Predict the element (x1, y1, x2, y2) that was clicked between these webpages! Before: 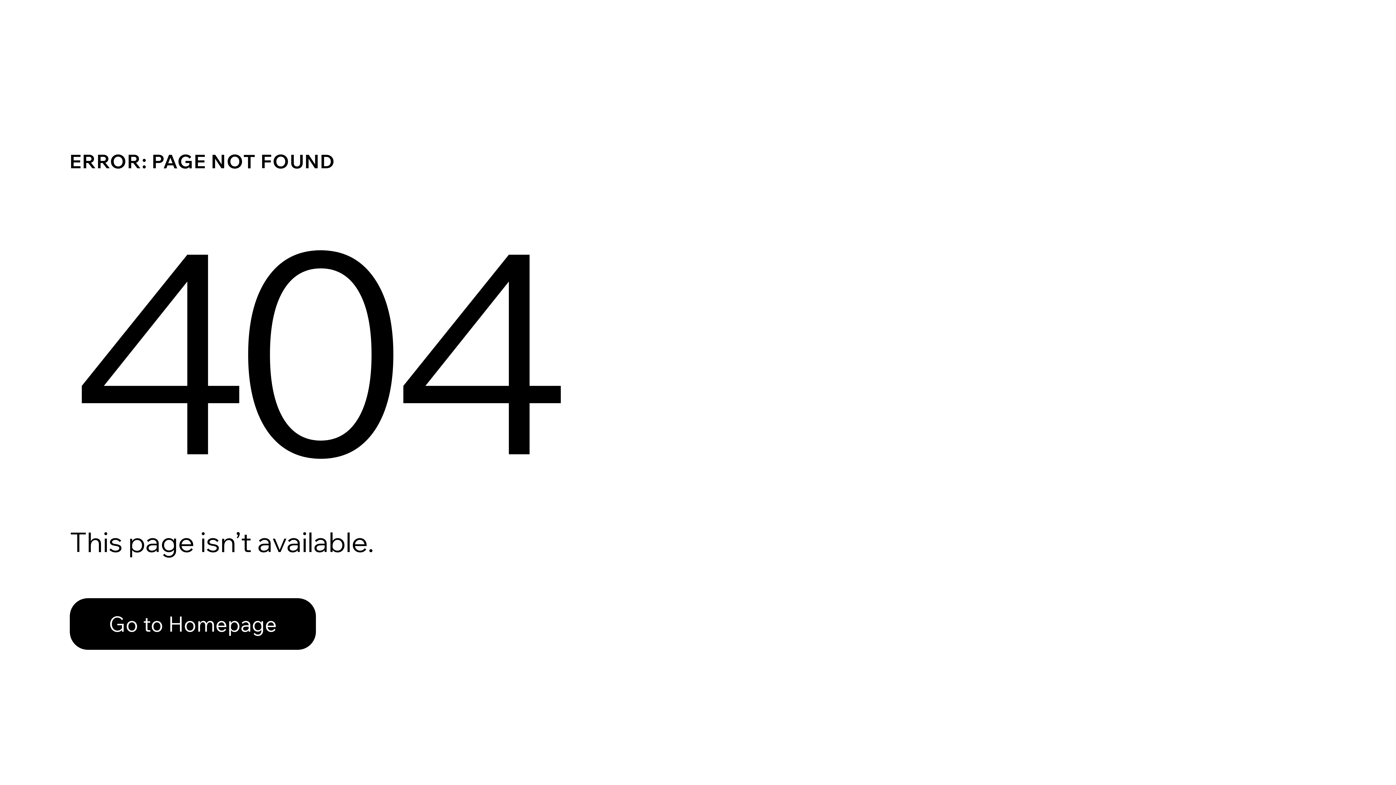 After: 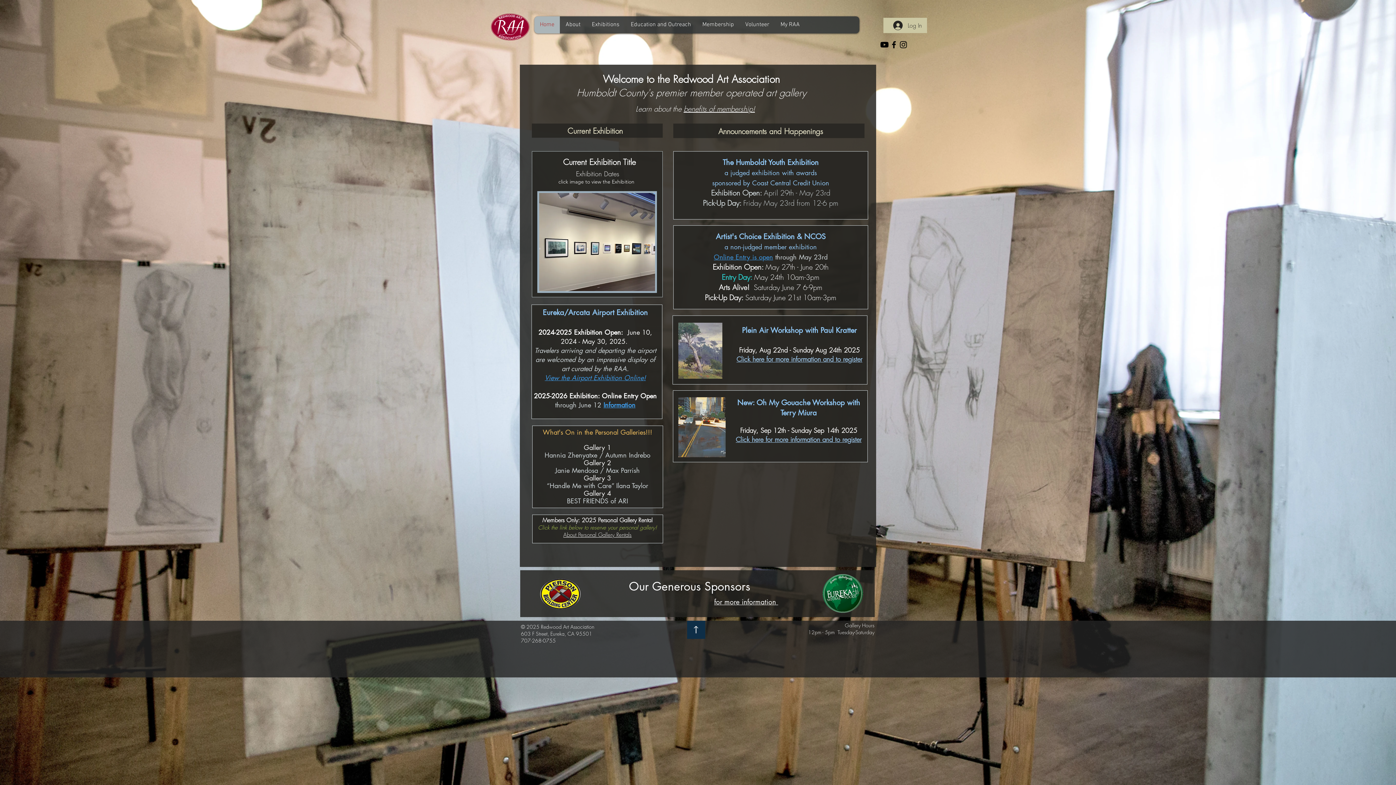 Action: bbox: (69, 582, 768, 659) label: Go to Homepage